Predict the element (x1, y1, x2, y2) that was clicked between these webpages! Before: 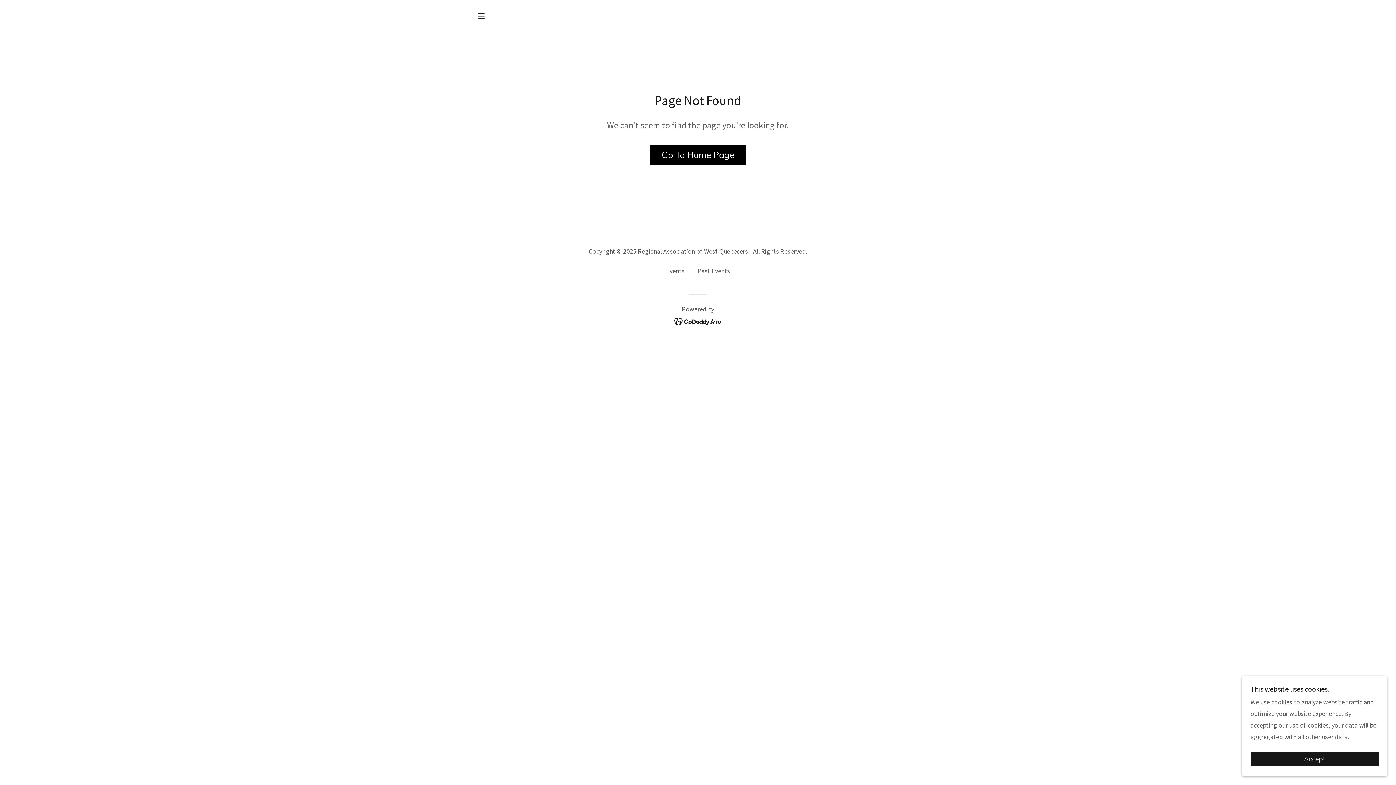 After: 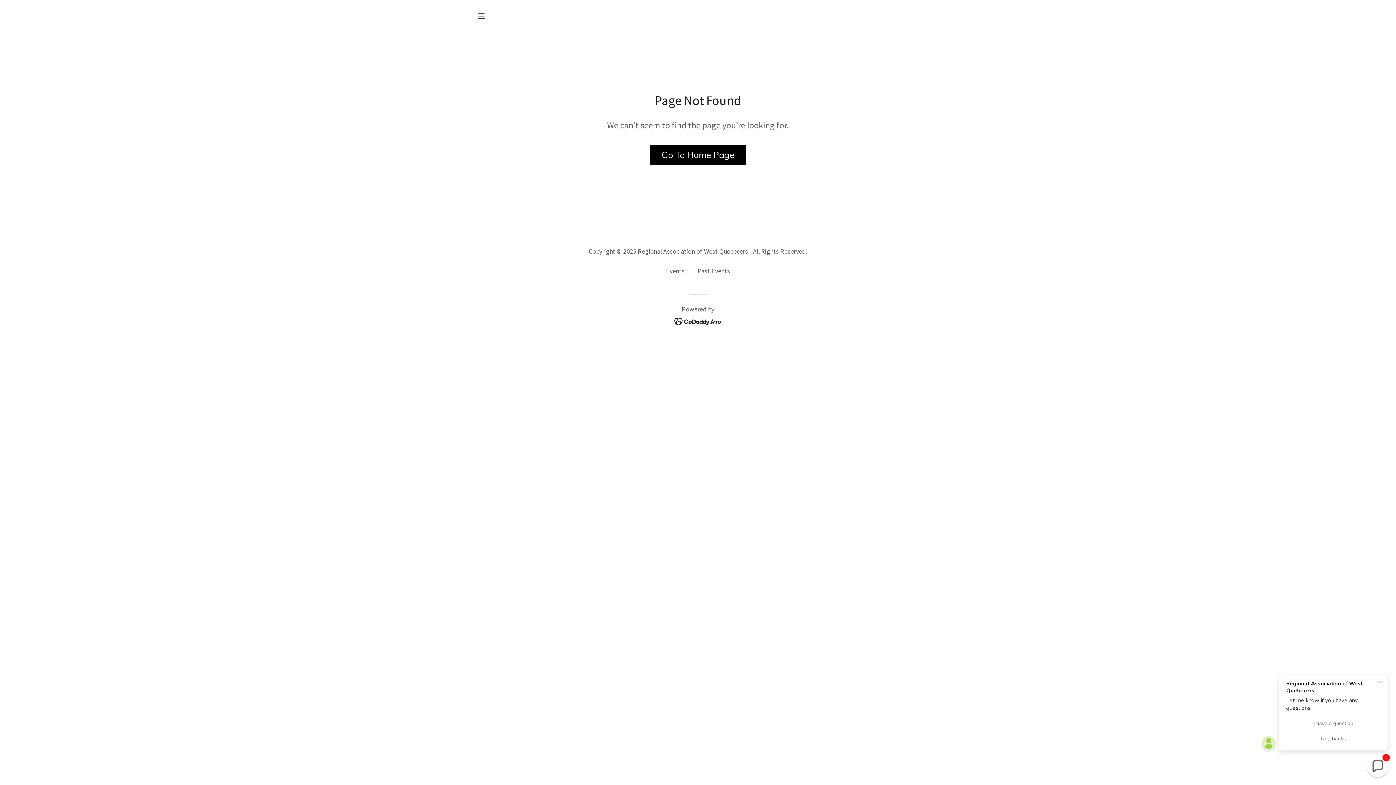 Action: label: Accept bbox: (1250, 752, 1378, 766)